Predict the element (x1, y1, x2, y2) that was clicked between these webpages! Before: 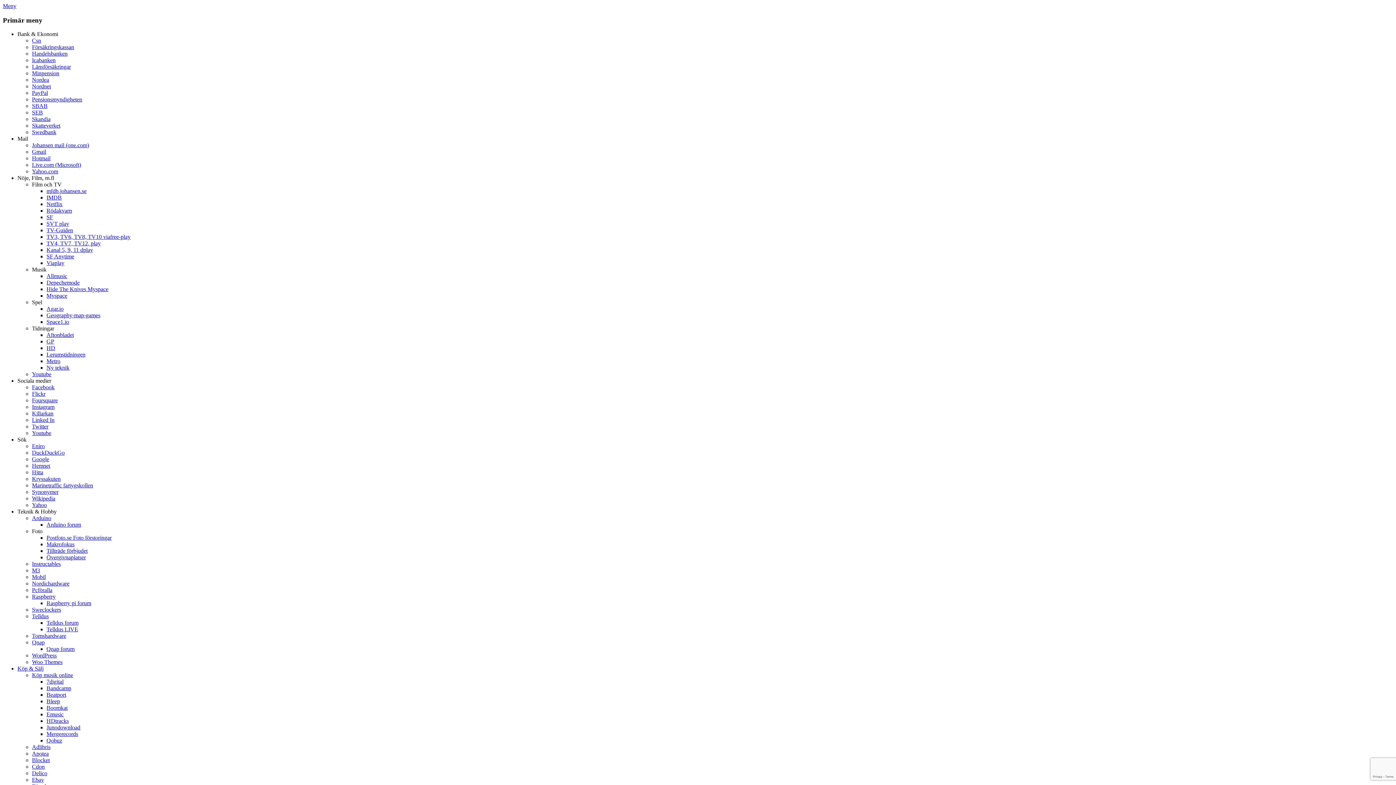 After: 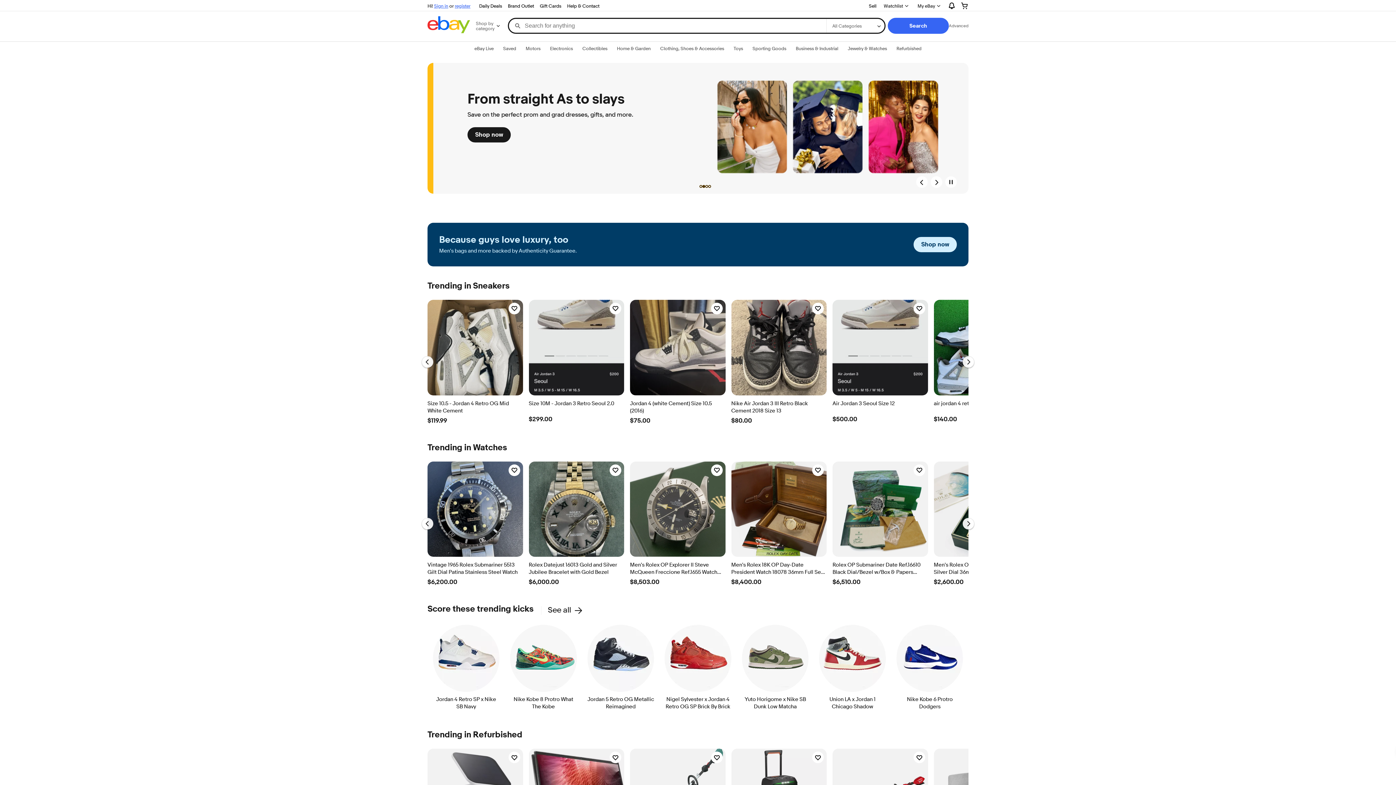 Action: label: Ebay bbox: (32, 777, 44, 783)